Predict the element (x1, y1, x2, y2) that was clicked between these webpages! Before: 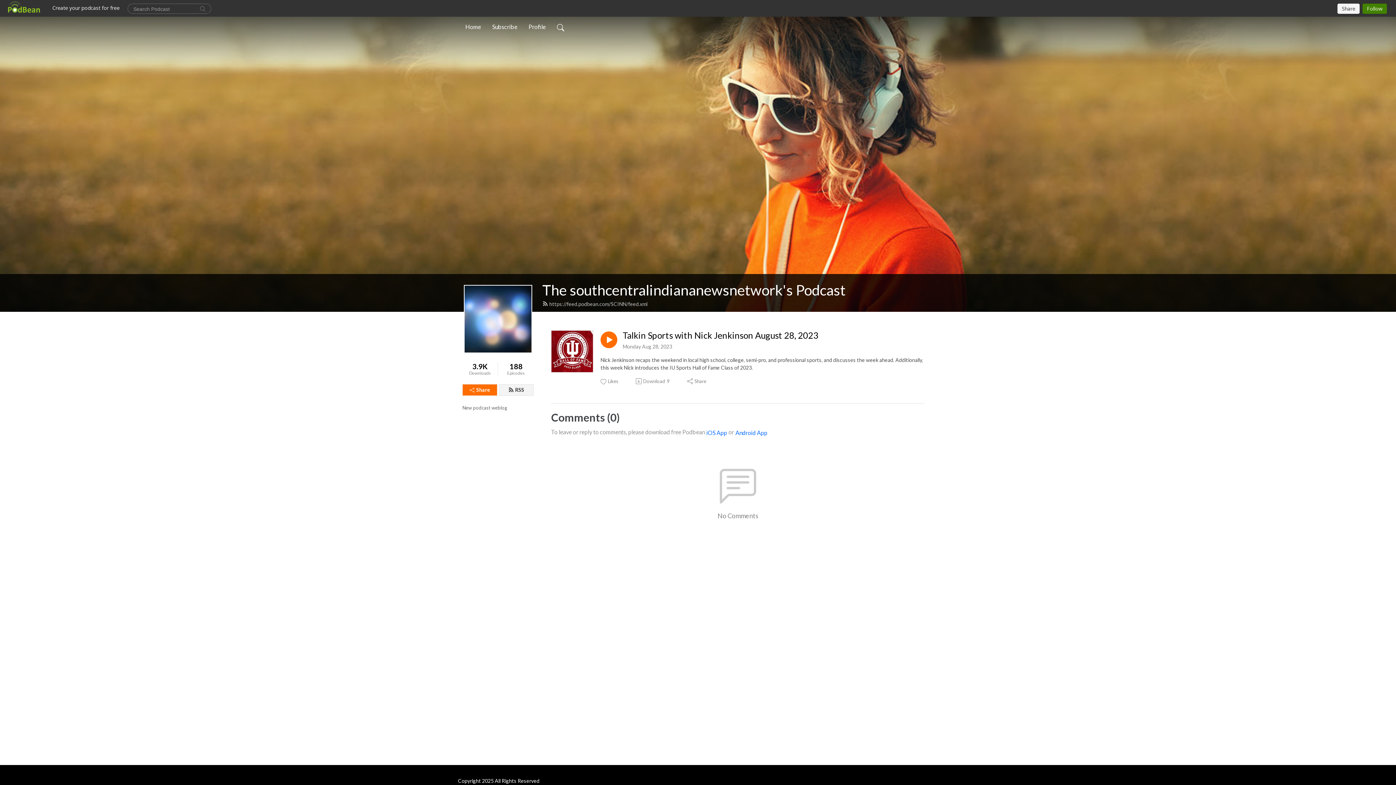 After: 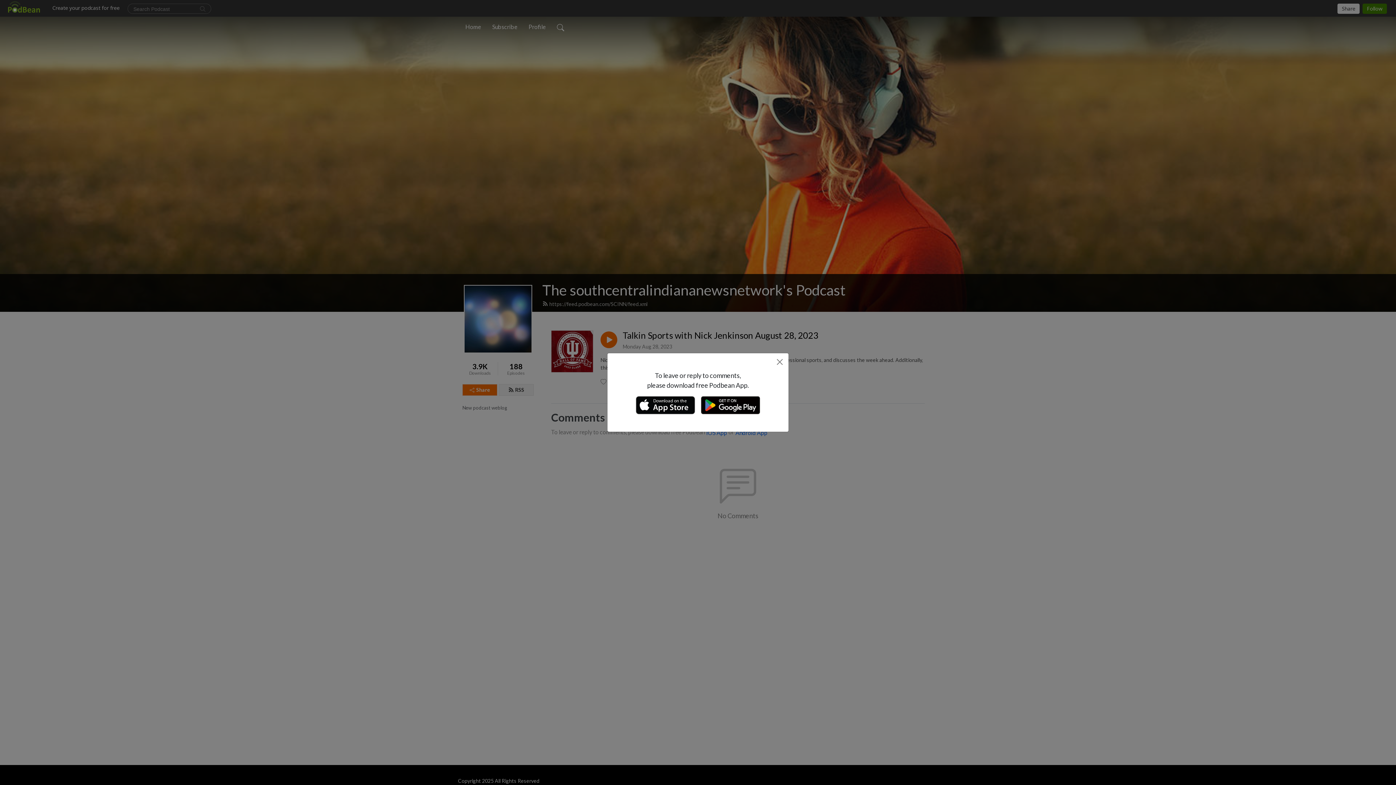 Action: label: iOS App bbox: (706, 428, 727, 437)